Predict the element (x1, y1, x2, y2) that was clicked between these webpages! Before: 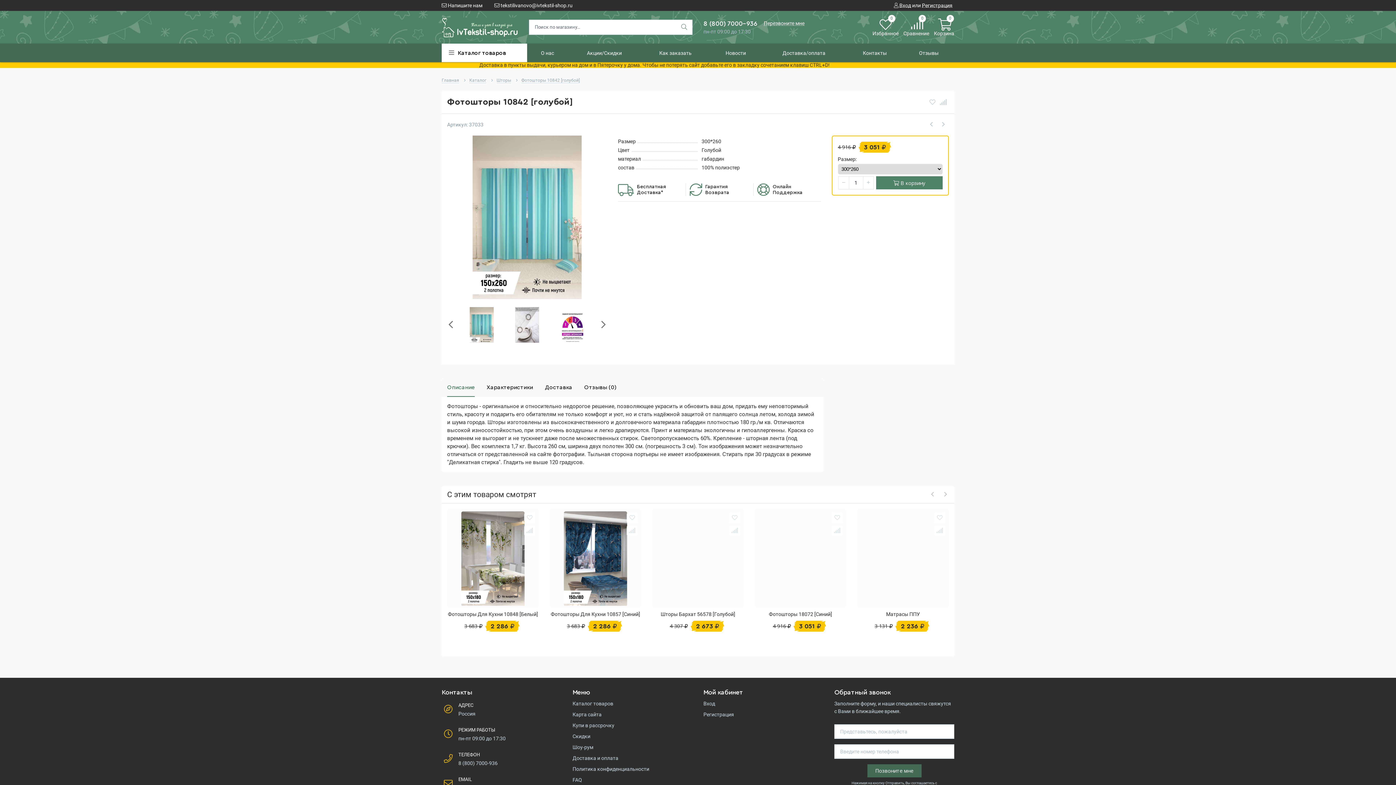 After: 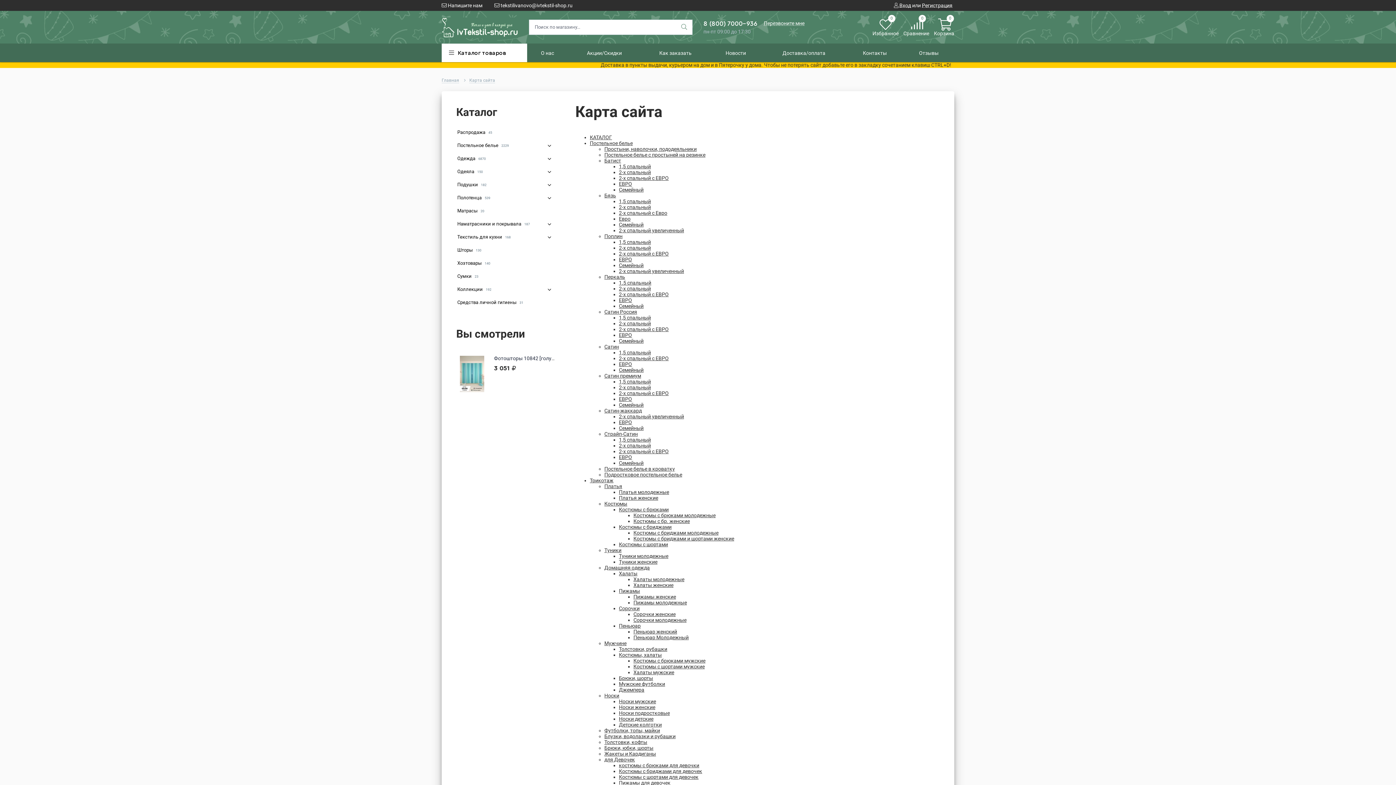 Action: bbox: (572, 711, 692, 718) label: Карта сайта